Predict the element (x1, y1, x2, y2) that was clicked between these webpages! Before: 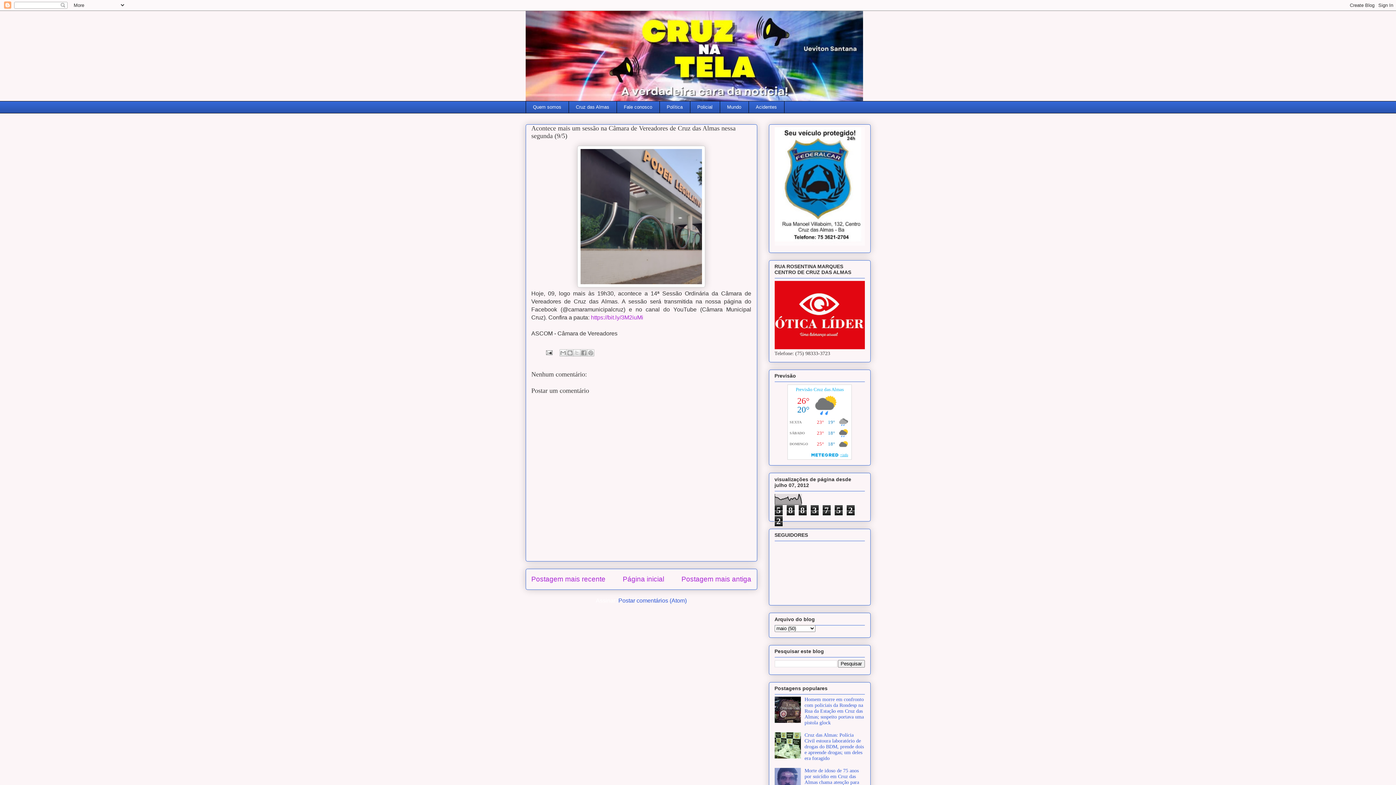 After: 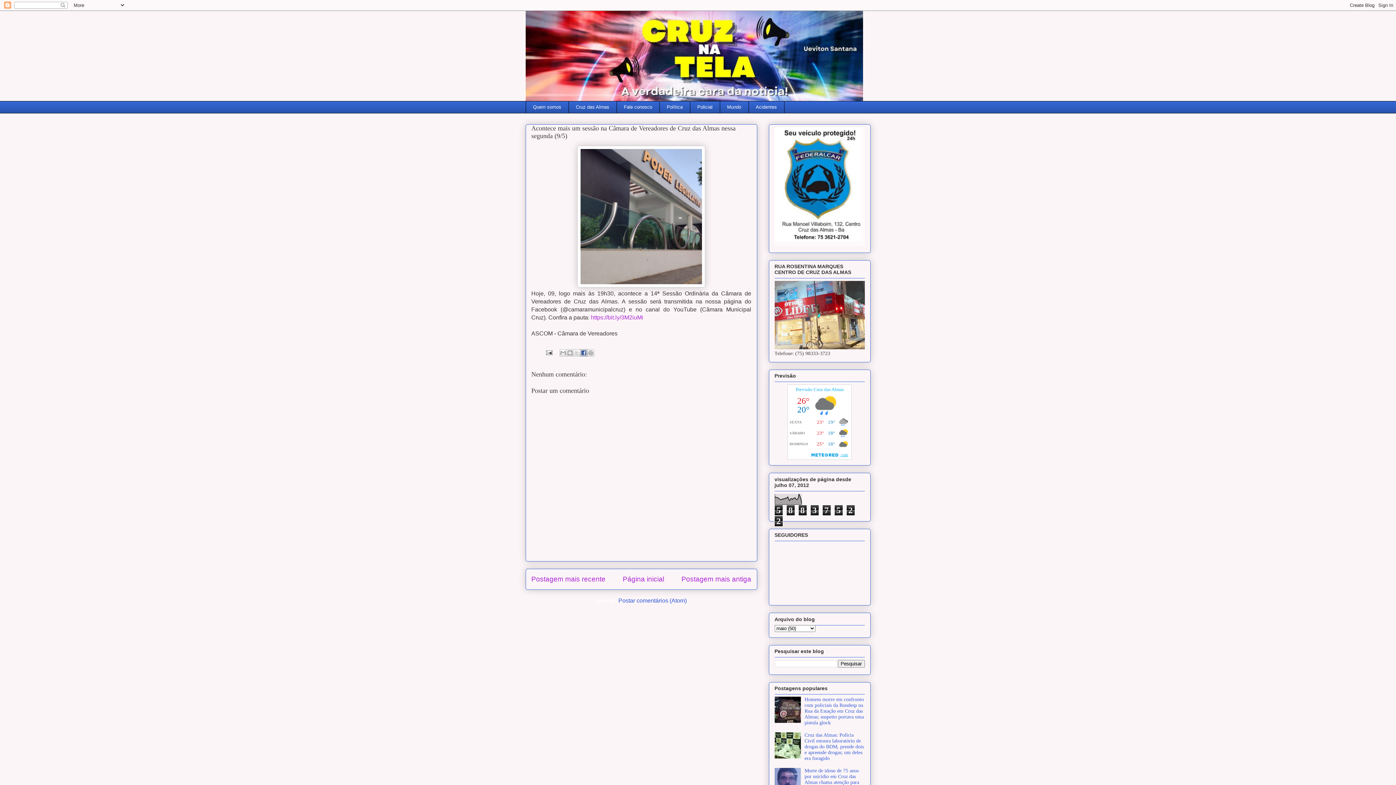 Action: bbox: (580, 349, 587, 356) label: Compartilhar no Facebook